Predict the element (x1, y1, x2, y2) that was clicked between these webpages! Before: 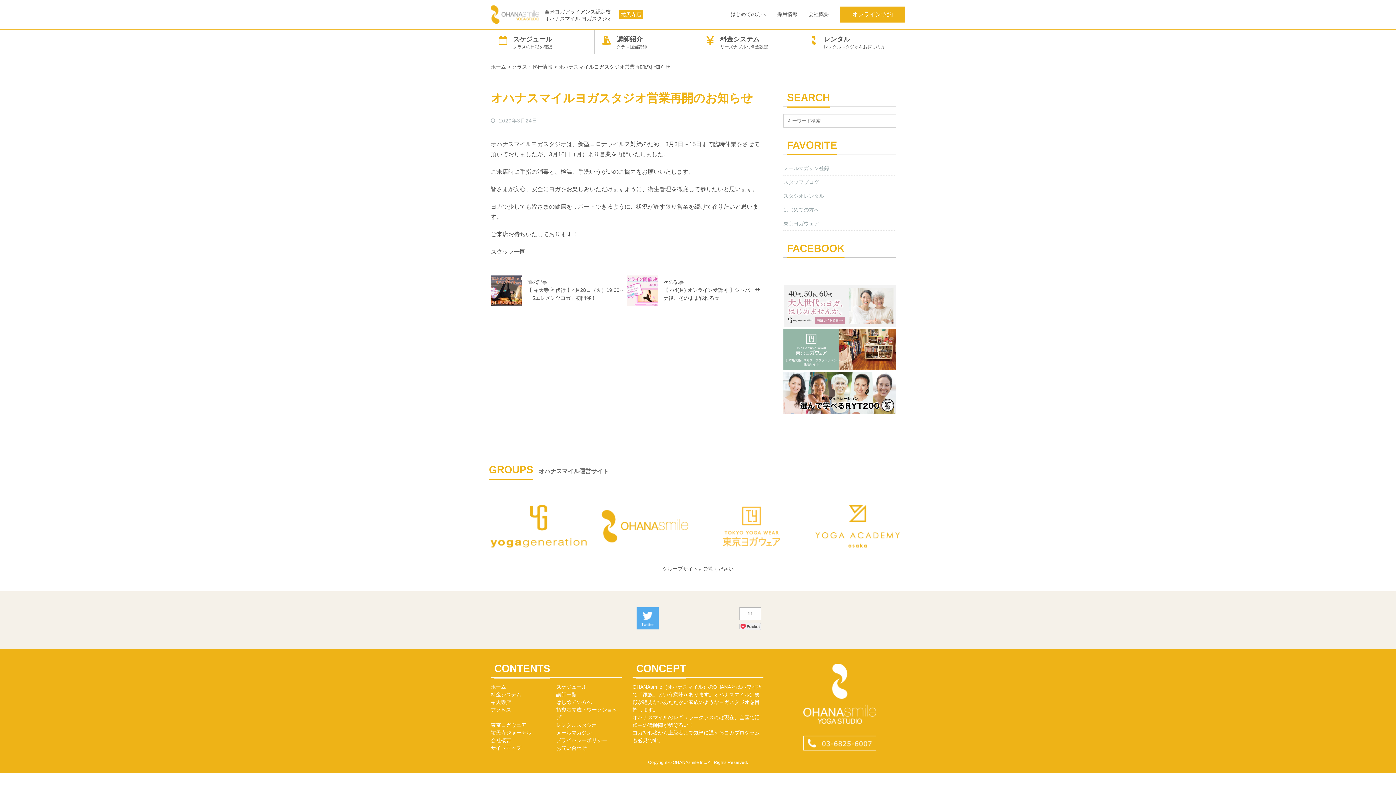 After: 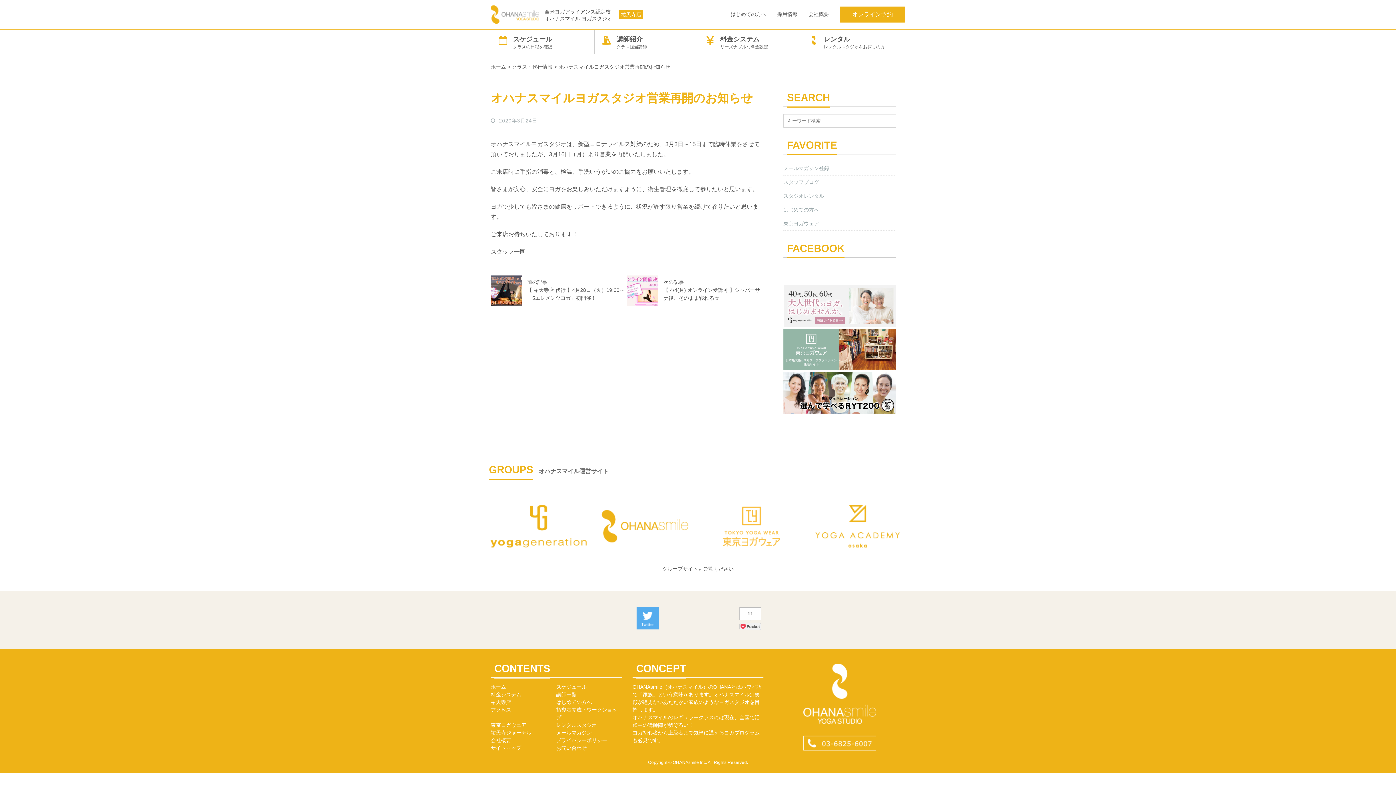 Action: bbox: (809, 35, 897, 49) label: レンタル
レンタルスタジオをお探しの方